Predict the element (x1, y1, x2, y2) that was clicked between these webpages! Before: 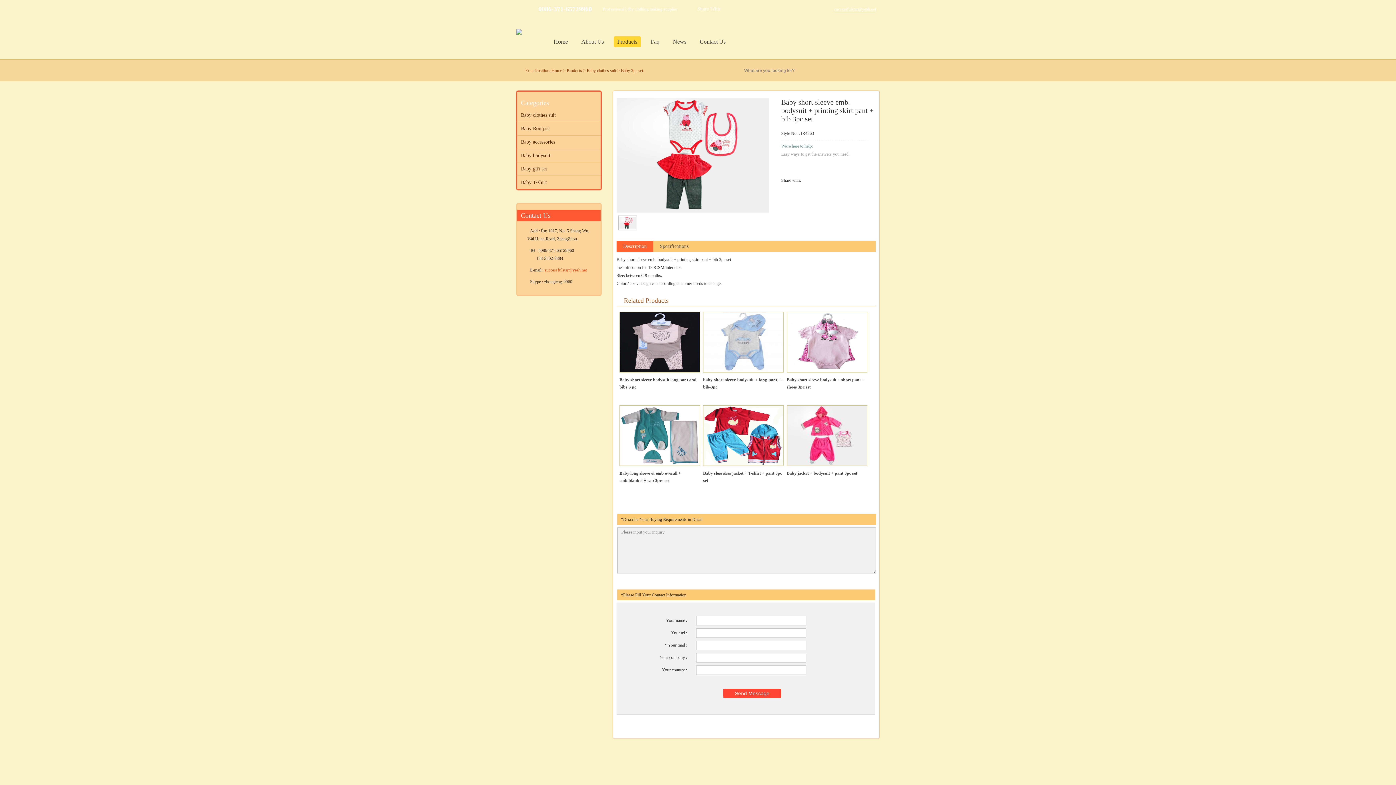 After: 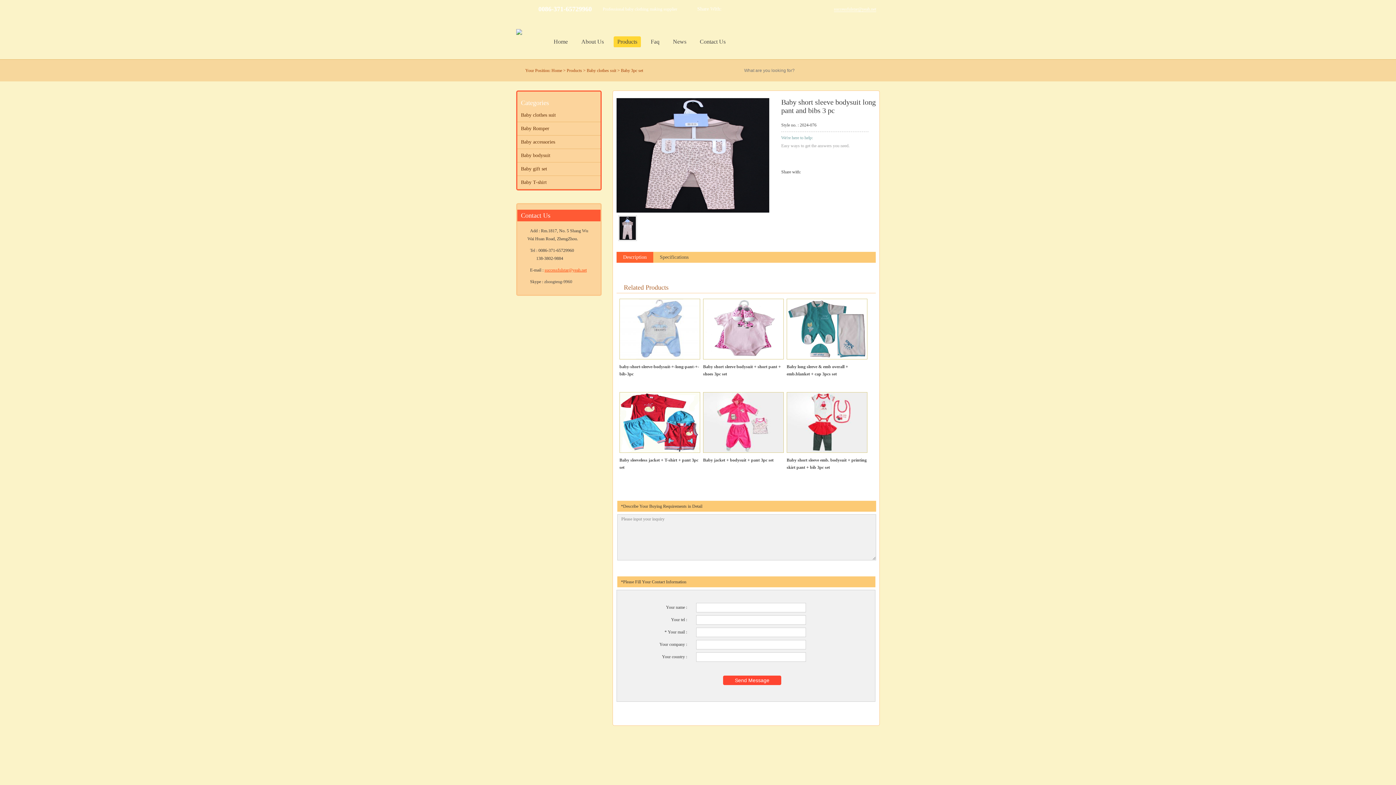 Action: bbox: (619, 368, 700, 373)